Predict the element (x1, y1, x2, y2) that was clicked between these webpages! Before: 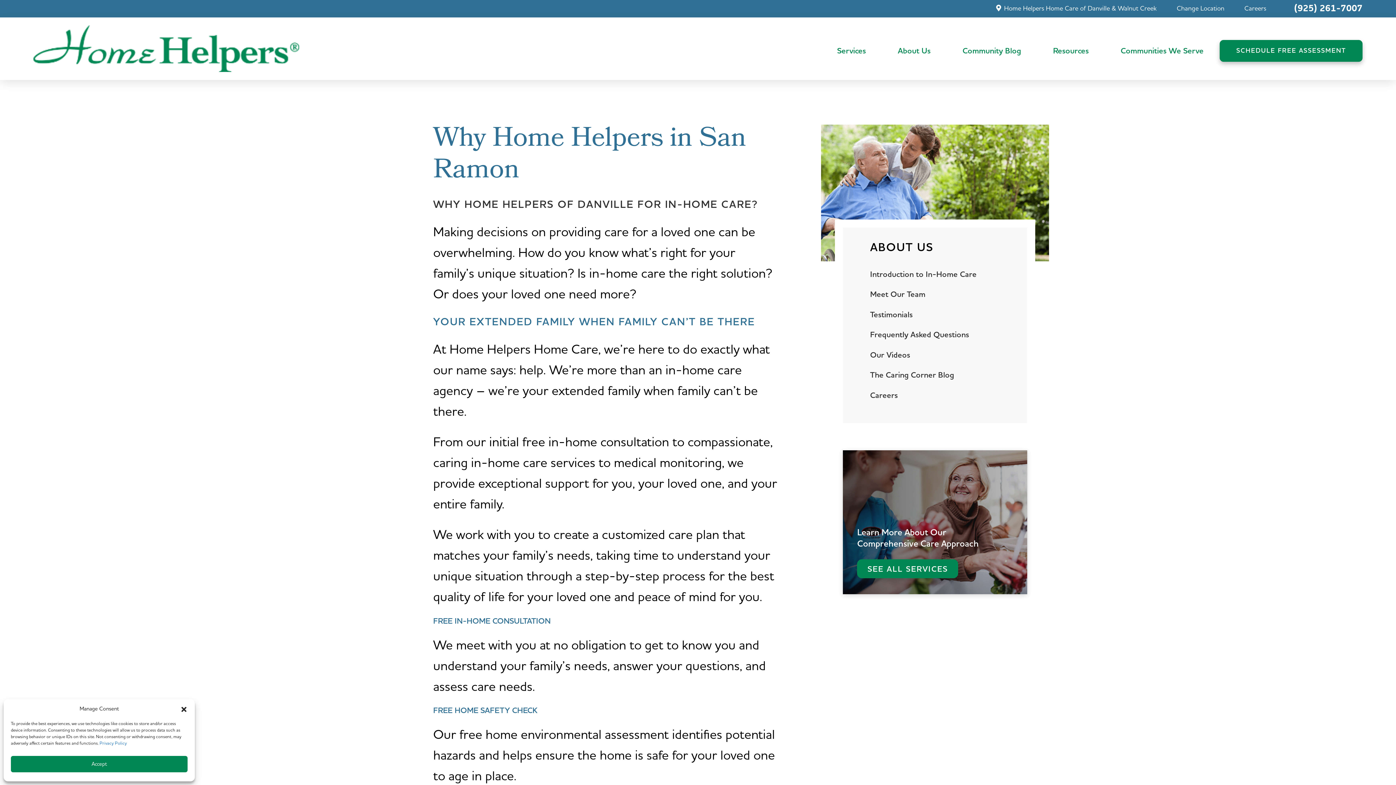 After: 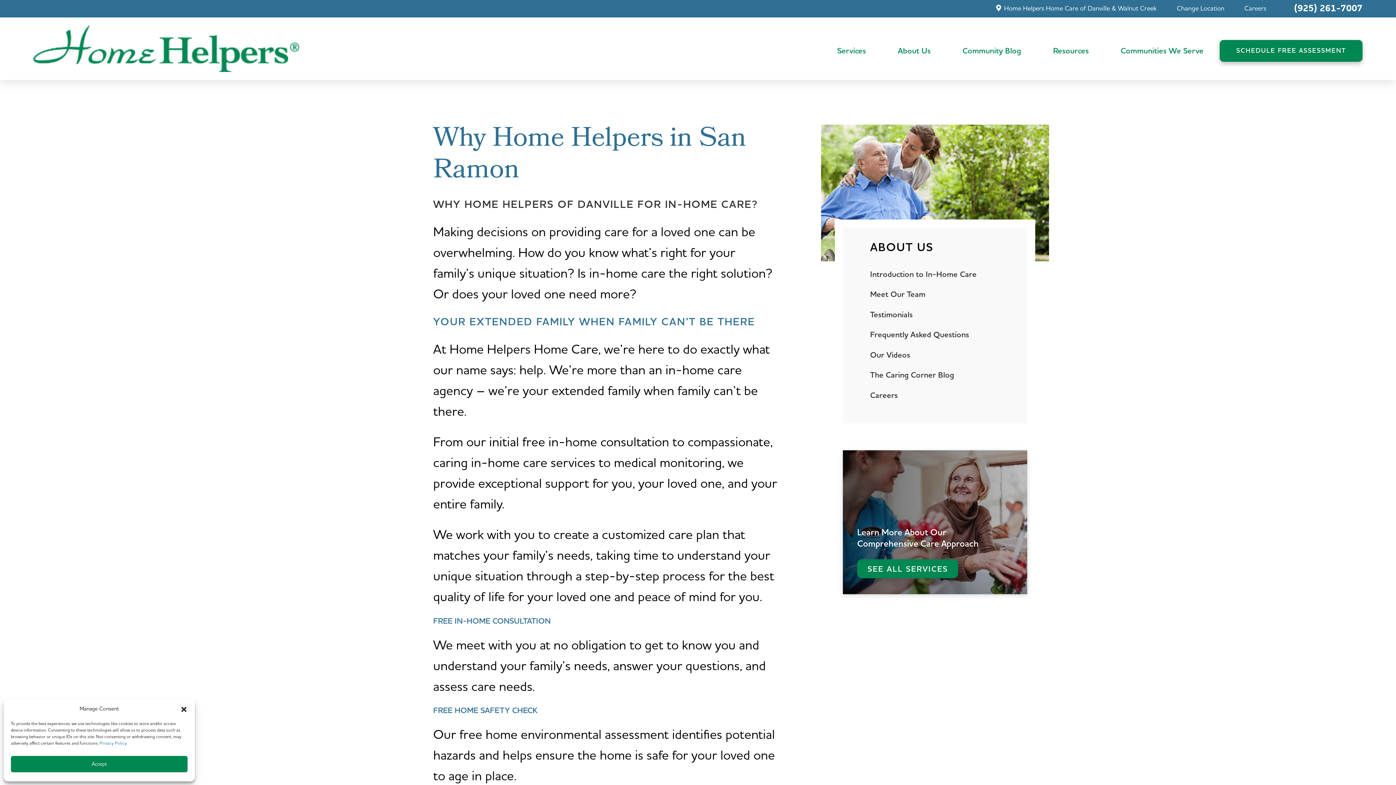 Action: label: Home Helpers Home Care of Danville & Walnut Creek bbox: (995, 3, 1157, 13)